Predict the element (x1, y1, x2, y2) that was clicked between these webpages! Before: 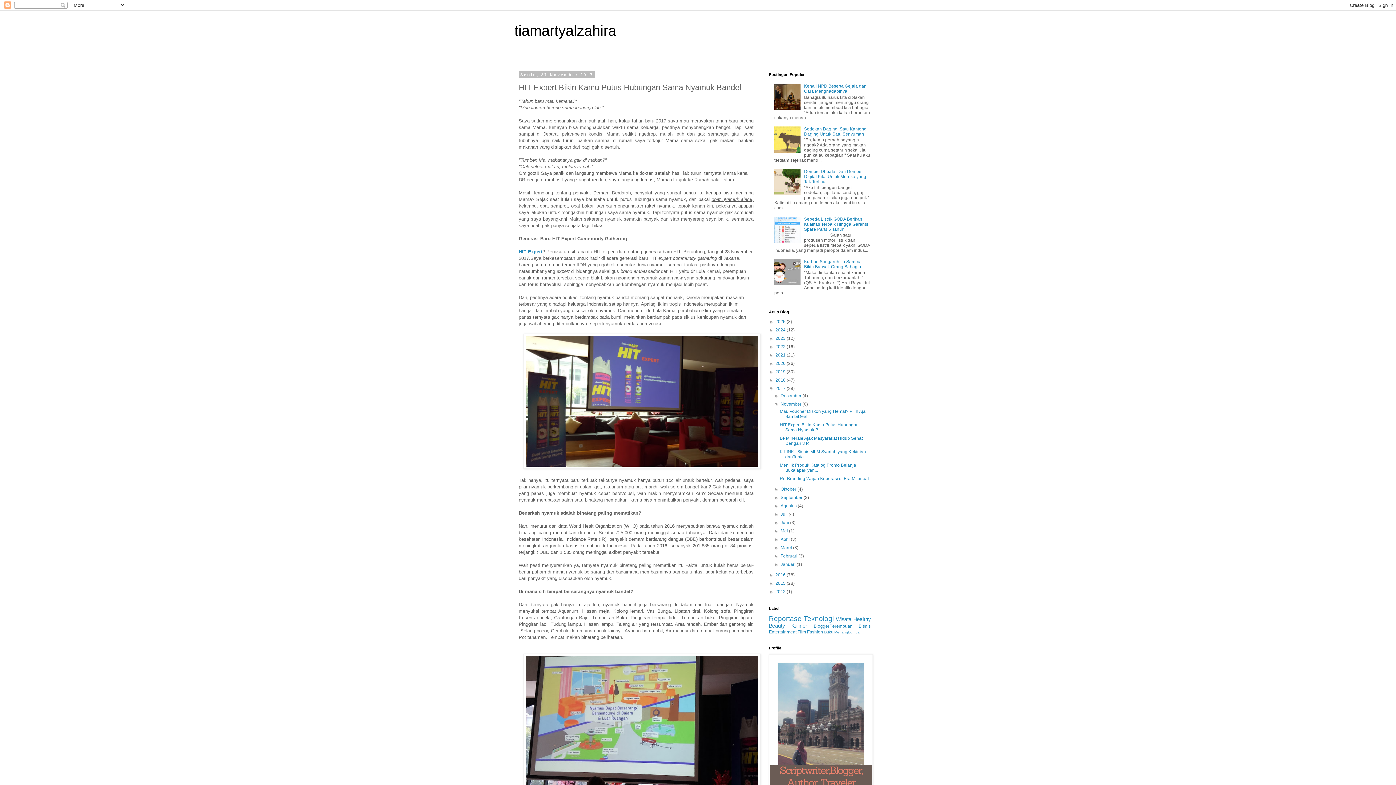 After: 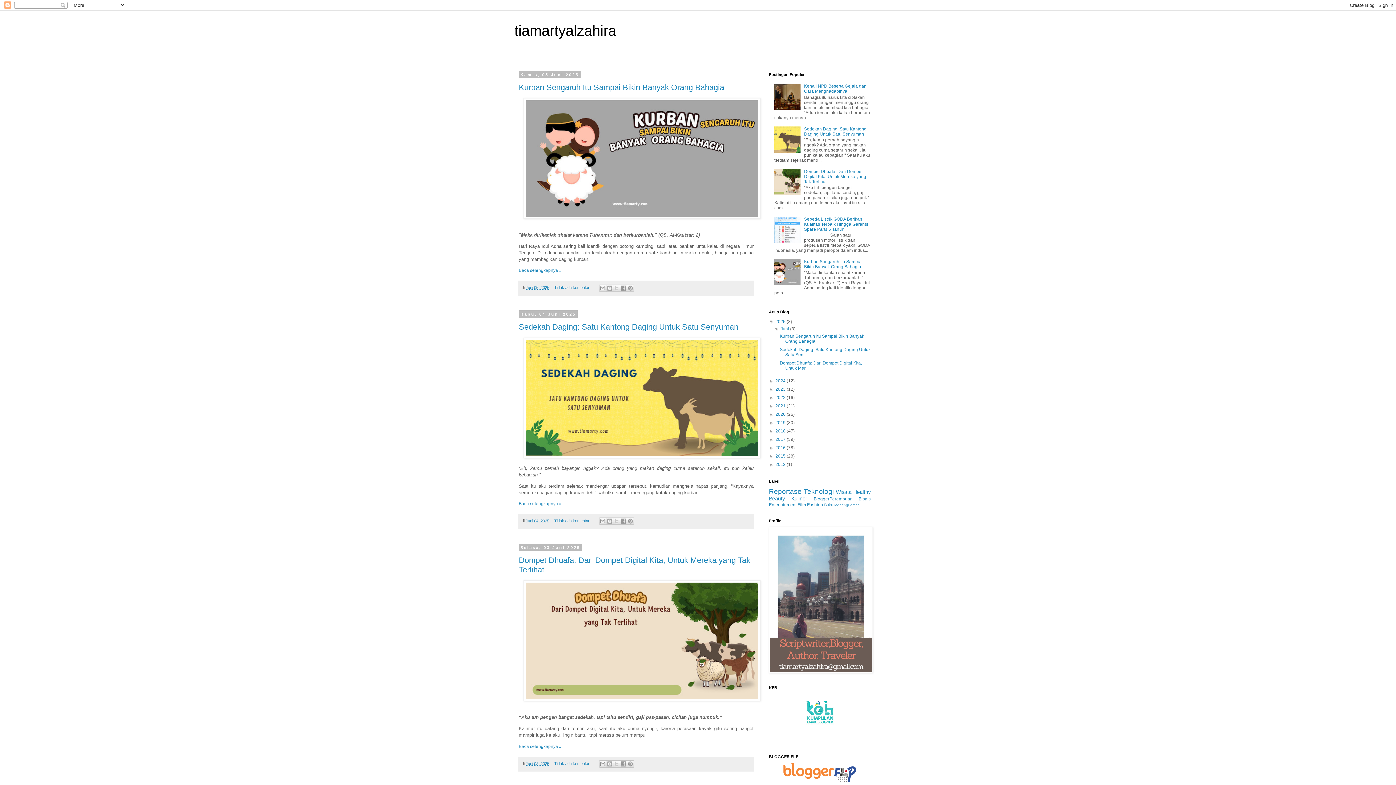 Action: label: tiamartyalzahira bbox: (514, 22, 616, 38)